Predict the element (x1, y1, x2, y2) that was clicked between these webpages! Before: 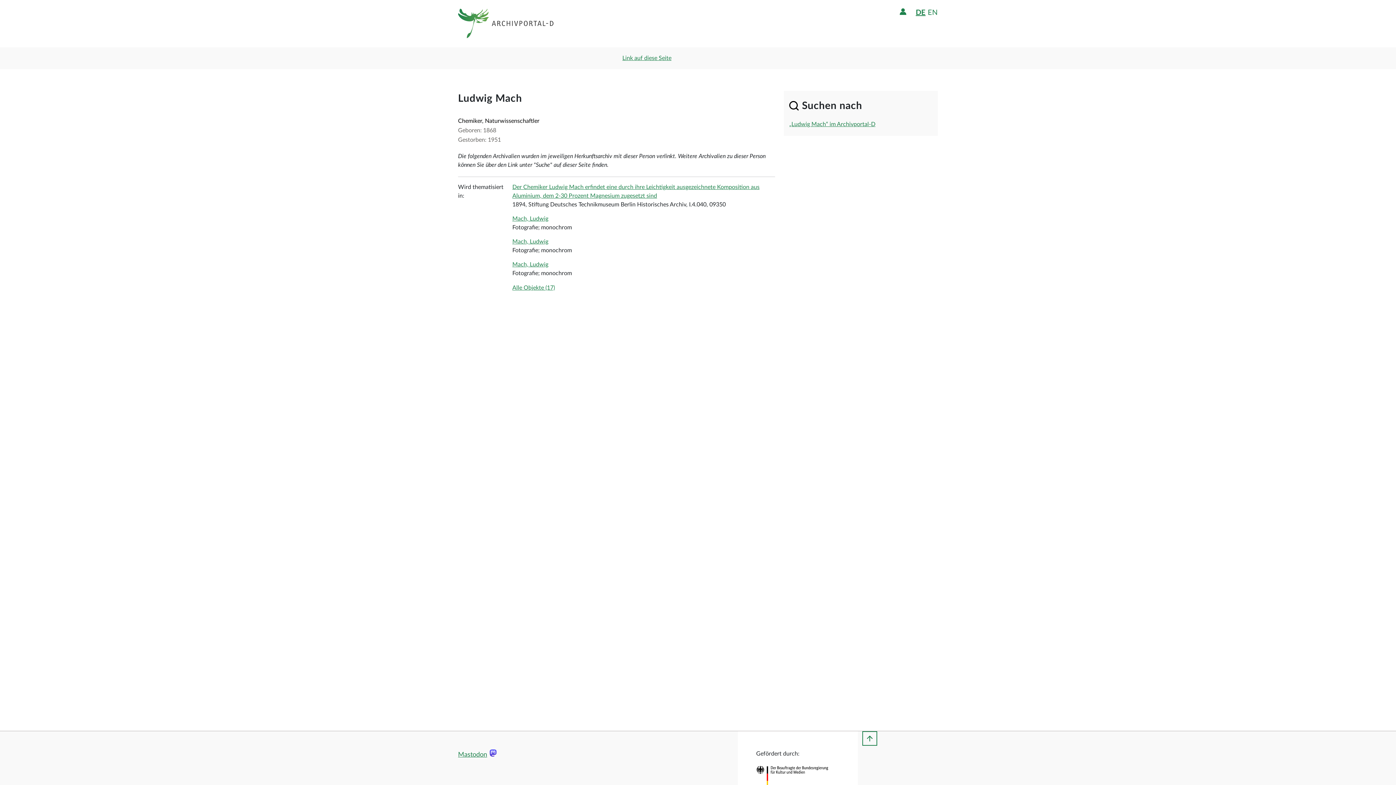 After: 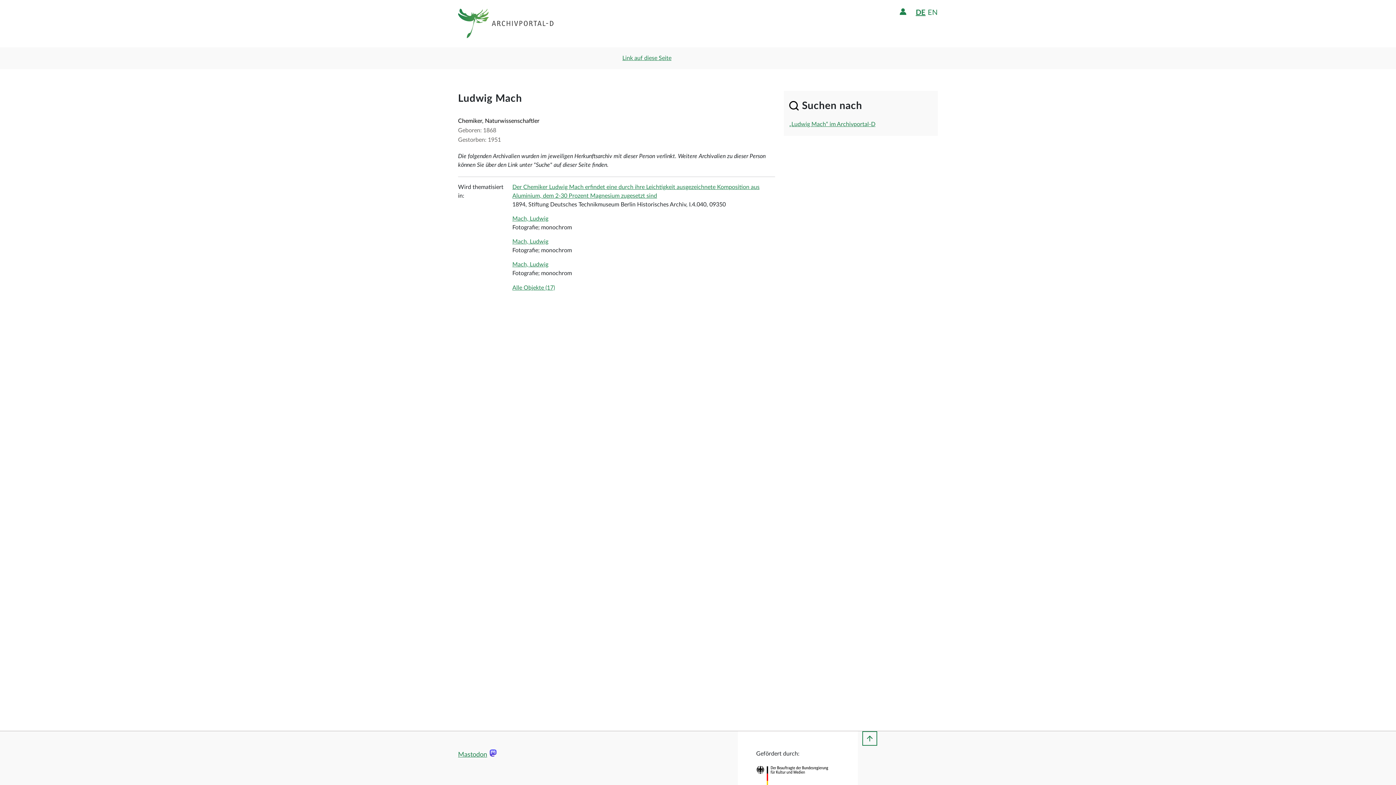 Action: bbox: (622, 55, 671, 61) label: Link auf diese Seite